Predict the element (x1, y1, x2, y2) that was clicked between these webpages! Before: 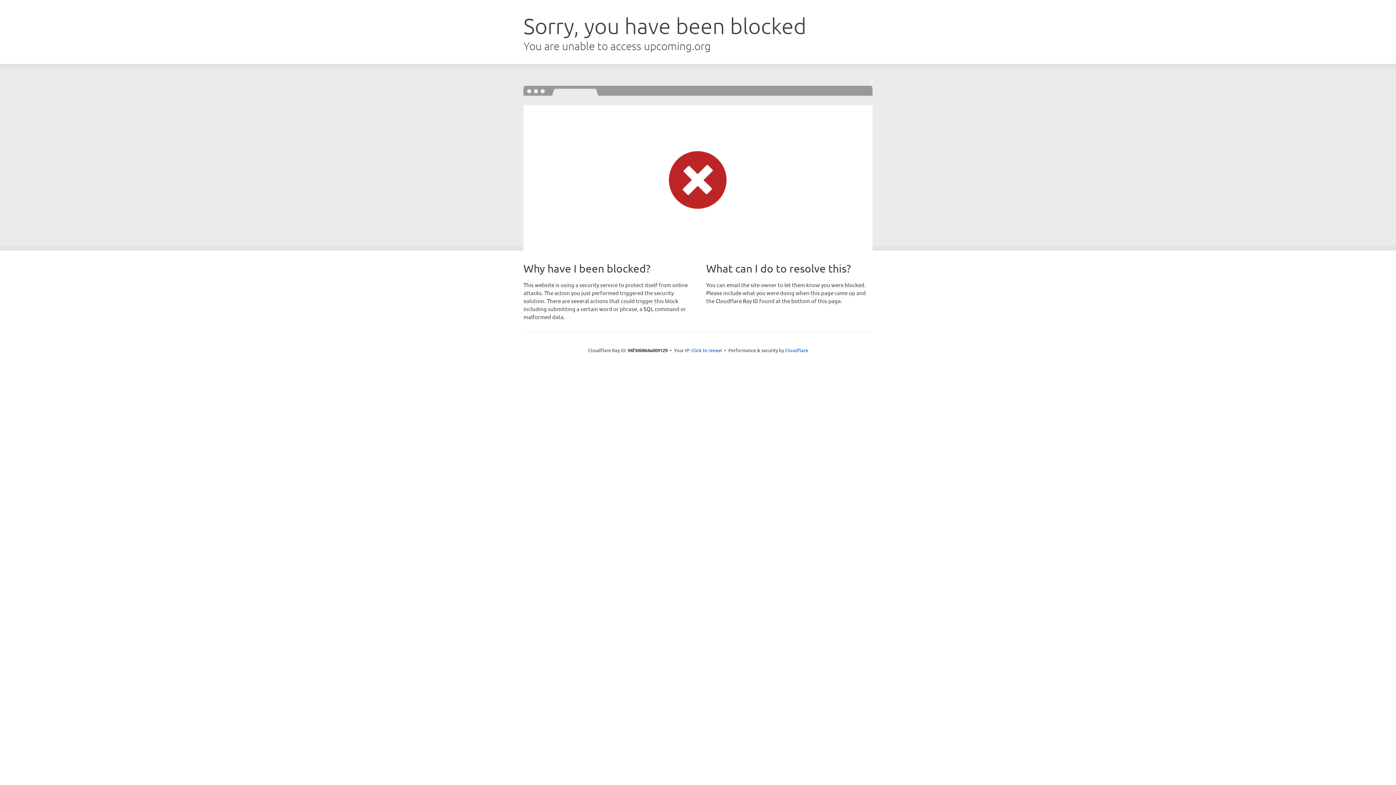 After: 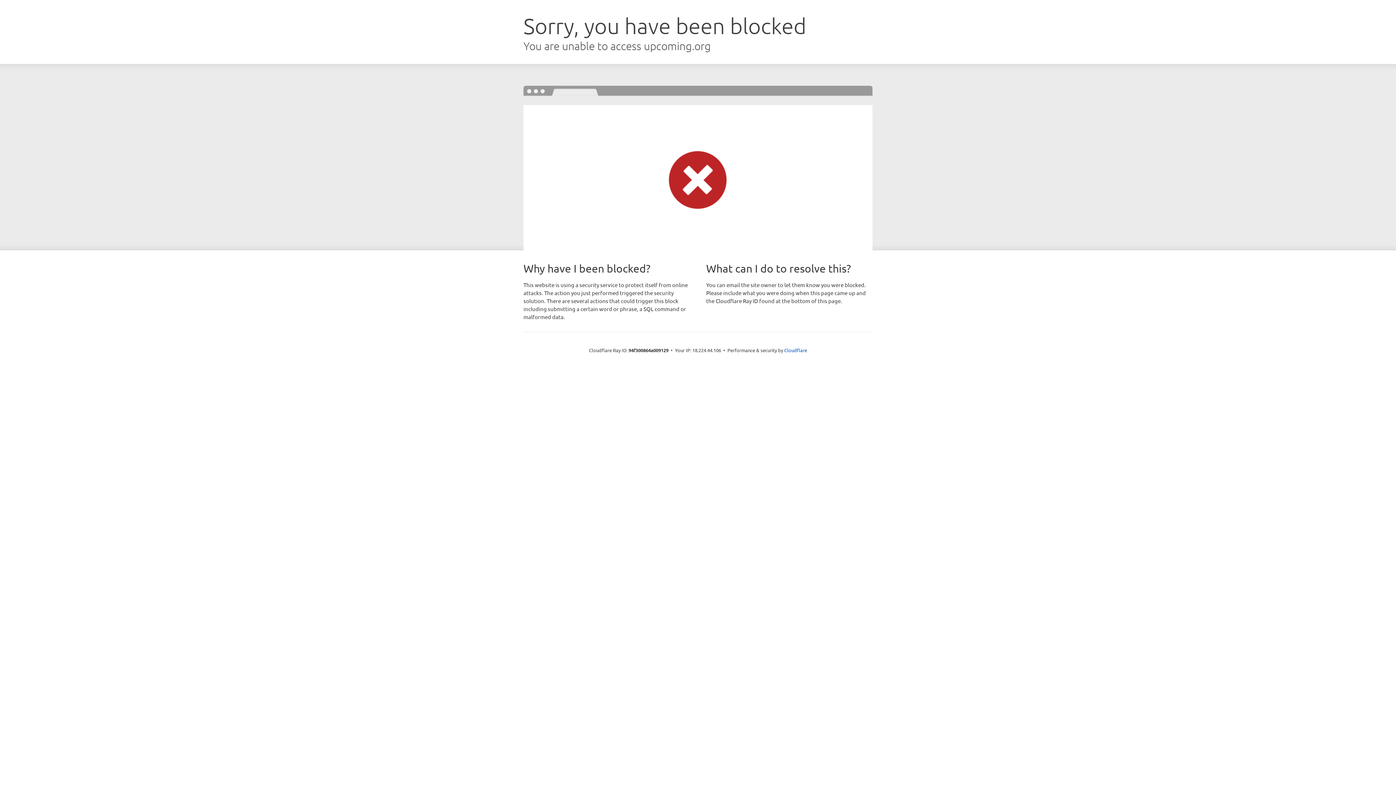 Action: bbox: (691, 346, 722, 353) label: Click to reveal